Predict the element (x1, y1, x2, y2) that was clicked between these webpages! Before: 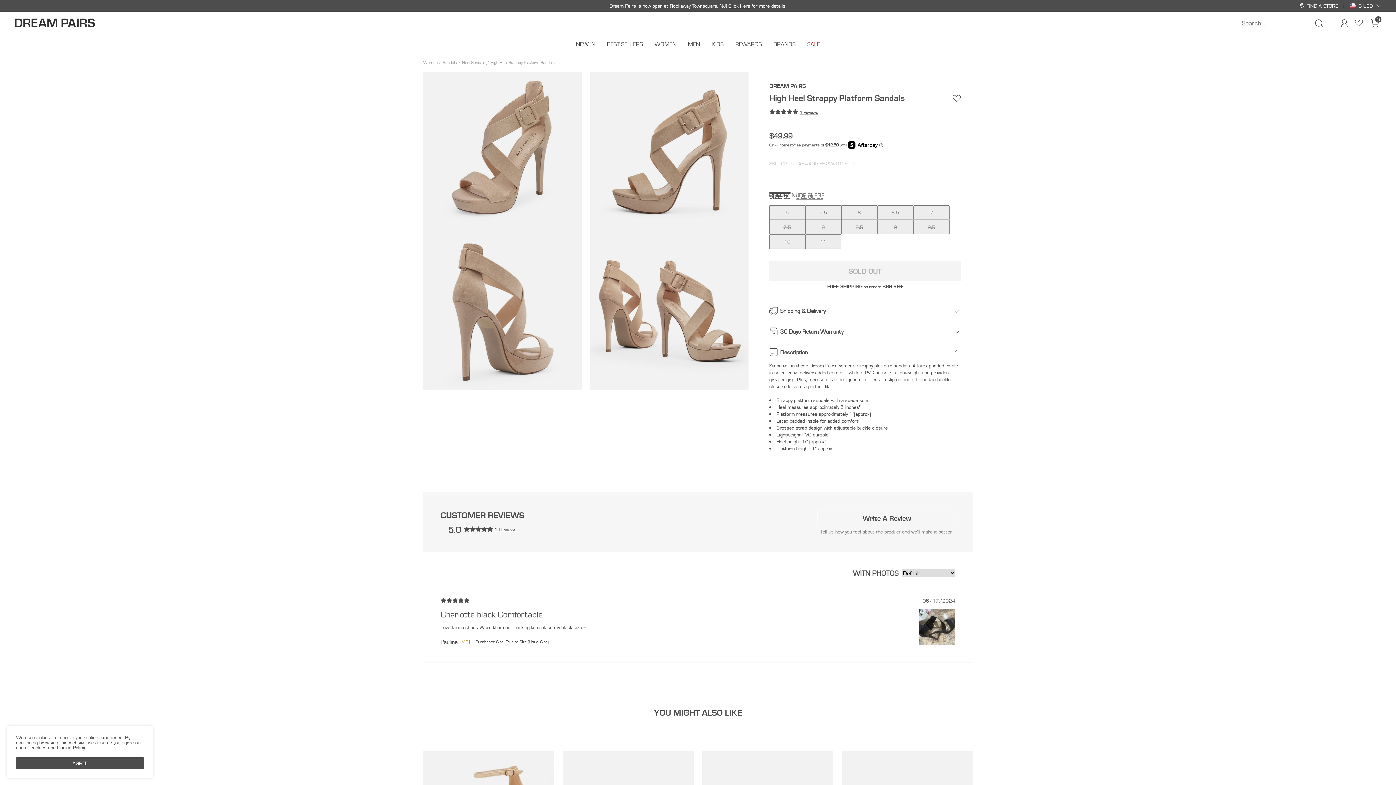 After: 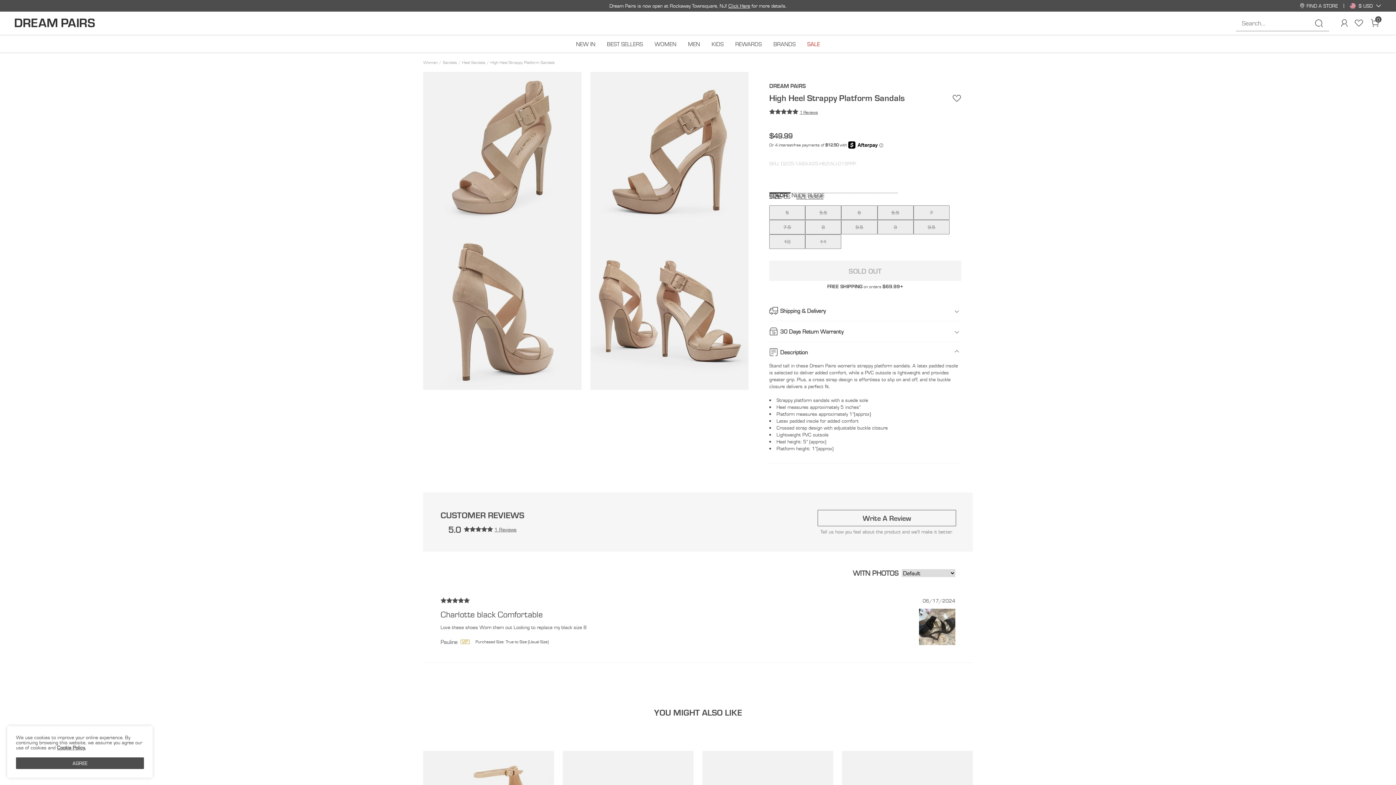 Action: label: High Heel Strappy Platform Sandals bbox: (490, 59, 556, 65)